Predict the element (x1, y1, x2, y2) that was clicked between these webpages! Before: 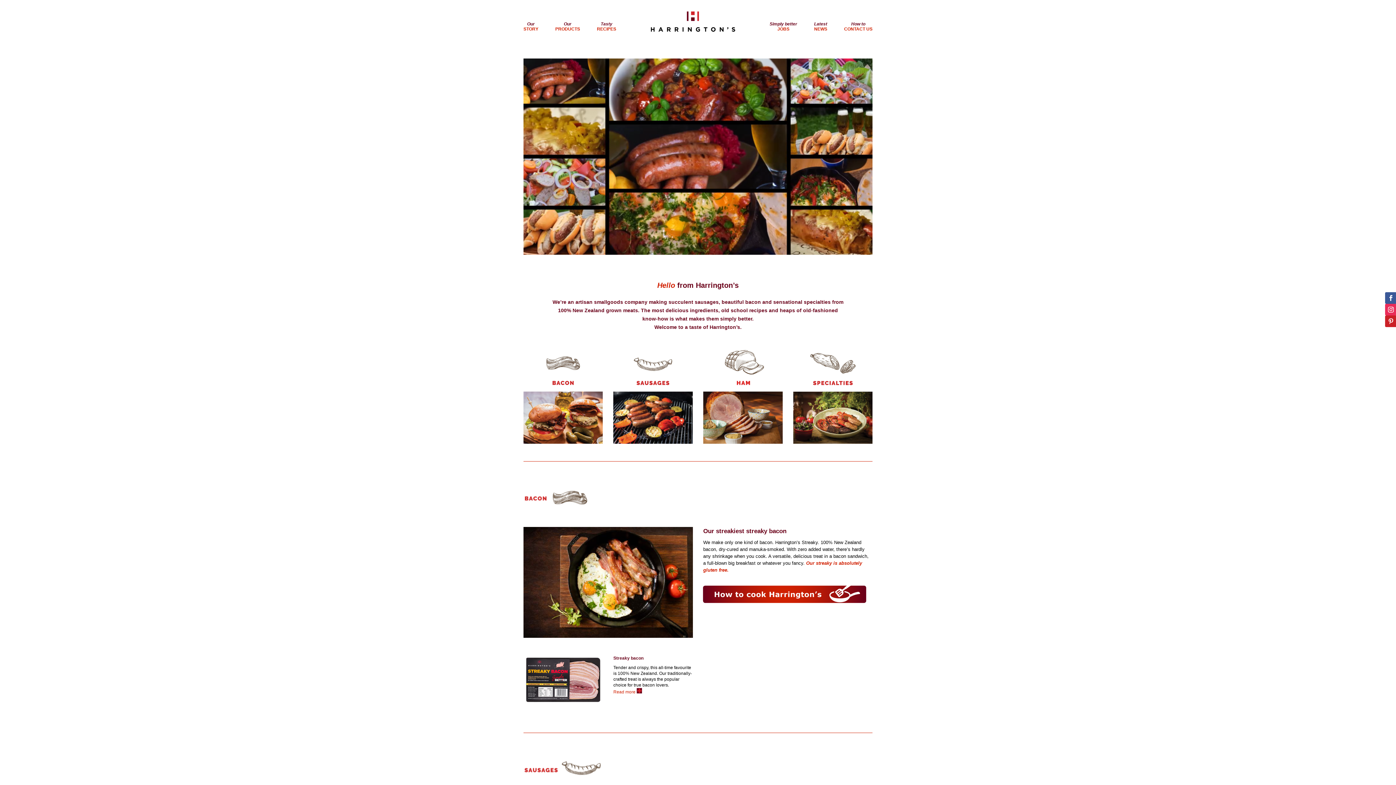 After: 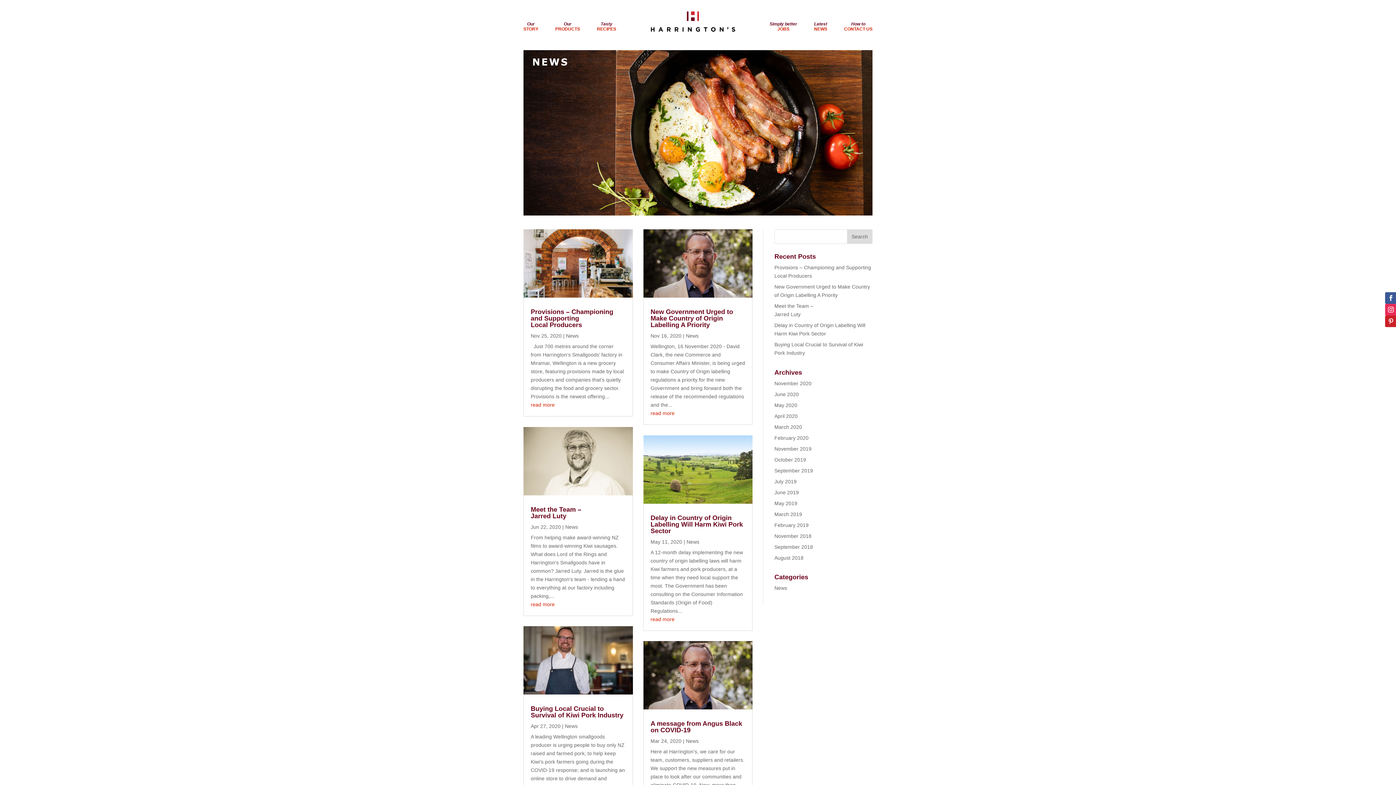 Action: bbox: (814, 21, 827, 45) label: Latest
NEWS